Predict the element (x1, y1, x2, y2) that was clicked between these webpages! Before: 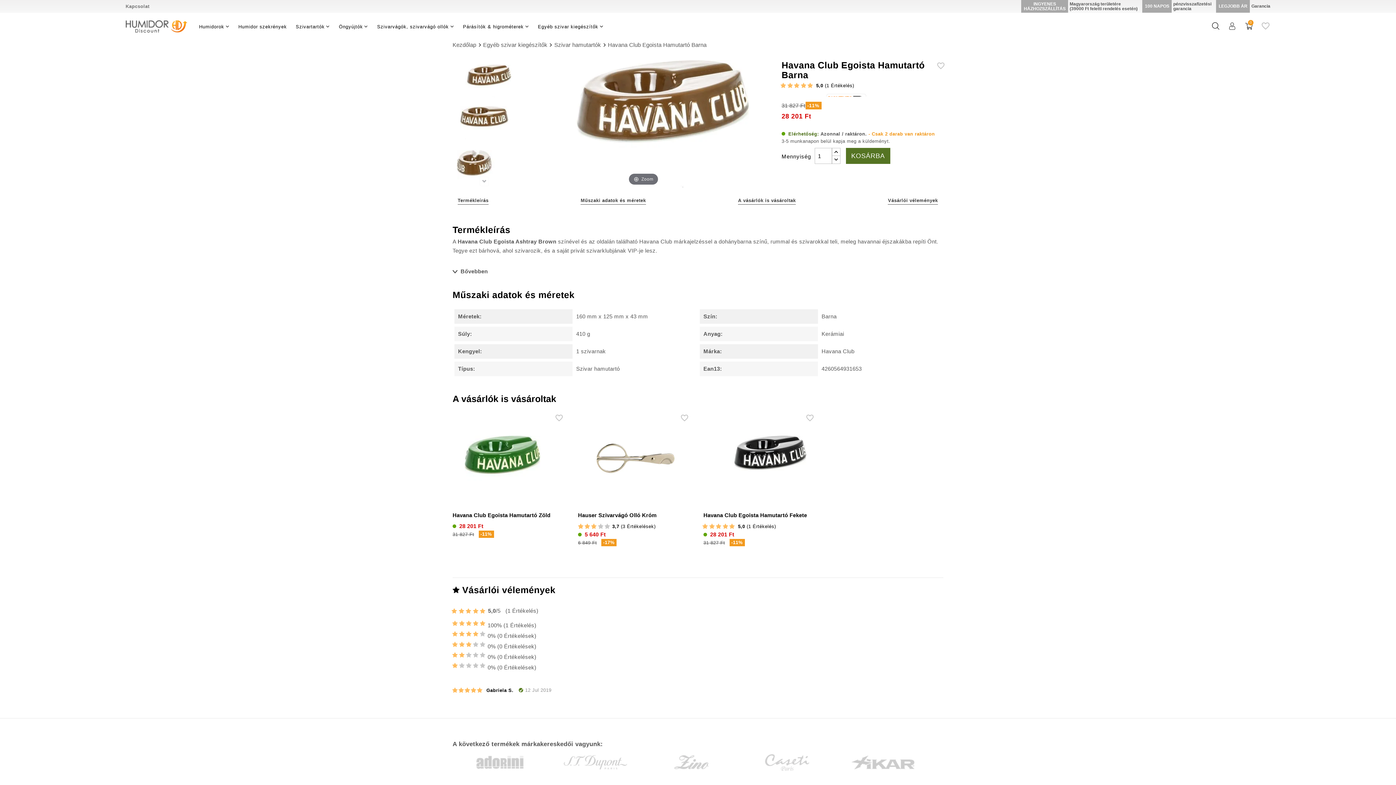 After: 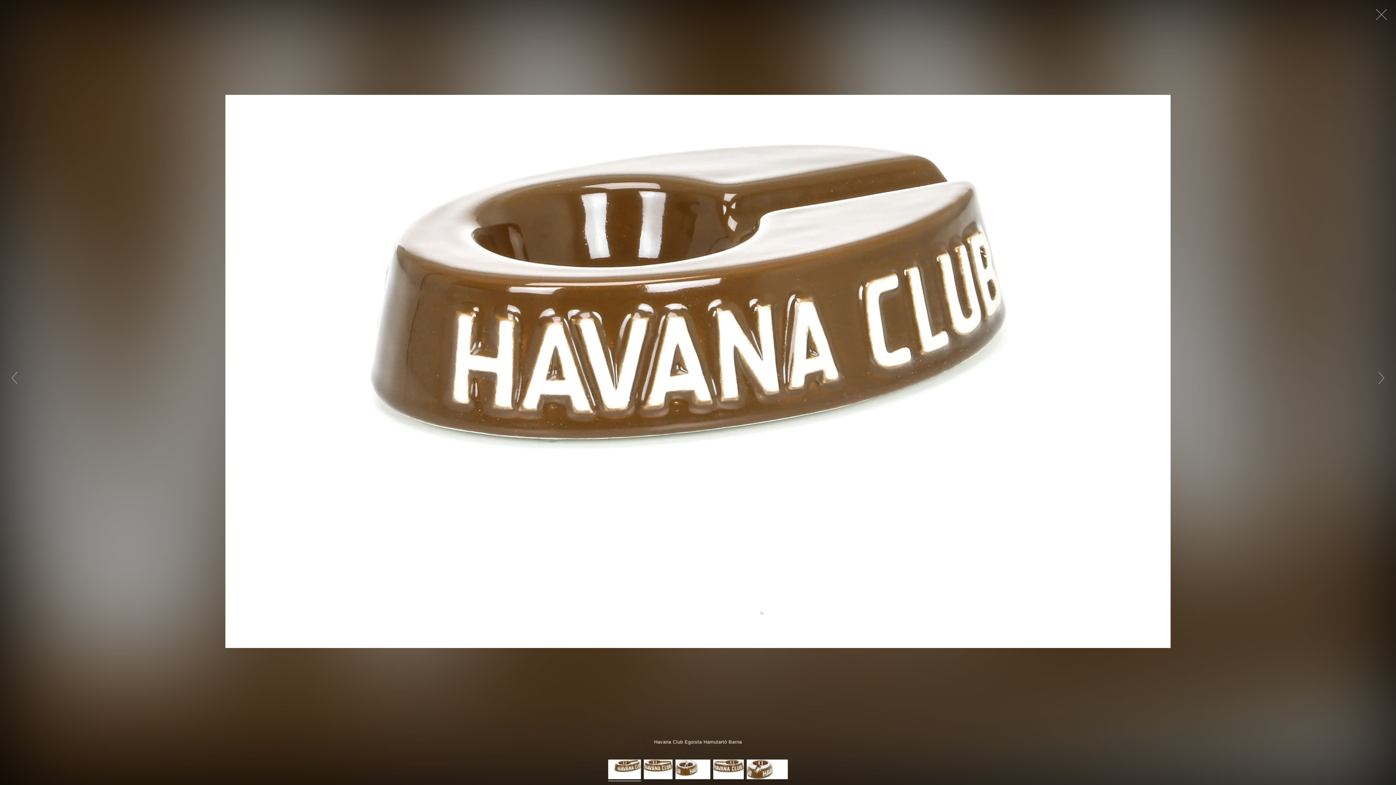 Action: bbox: (538, 60, 749, 187) label: Zoom